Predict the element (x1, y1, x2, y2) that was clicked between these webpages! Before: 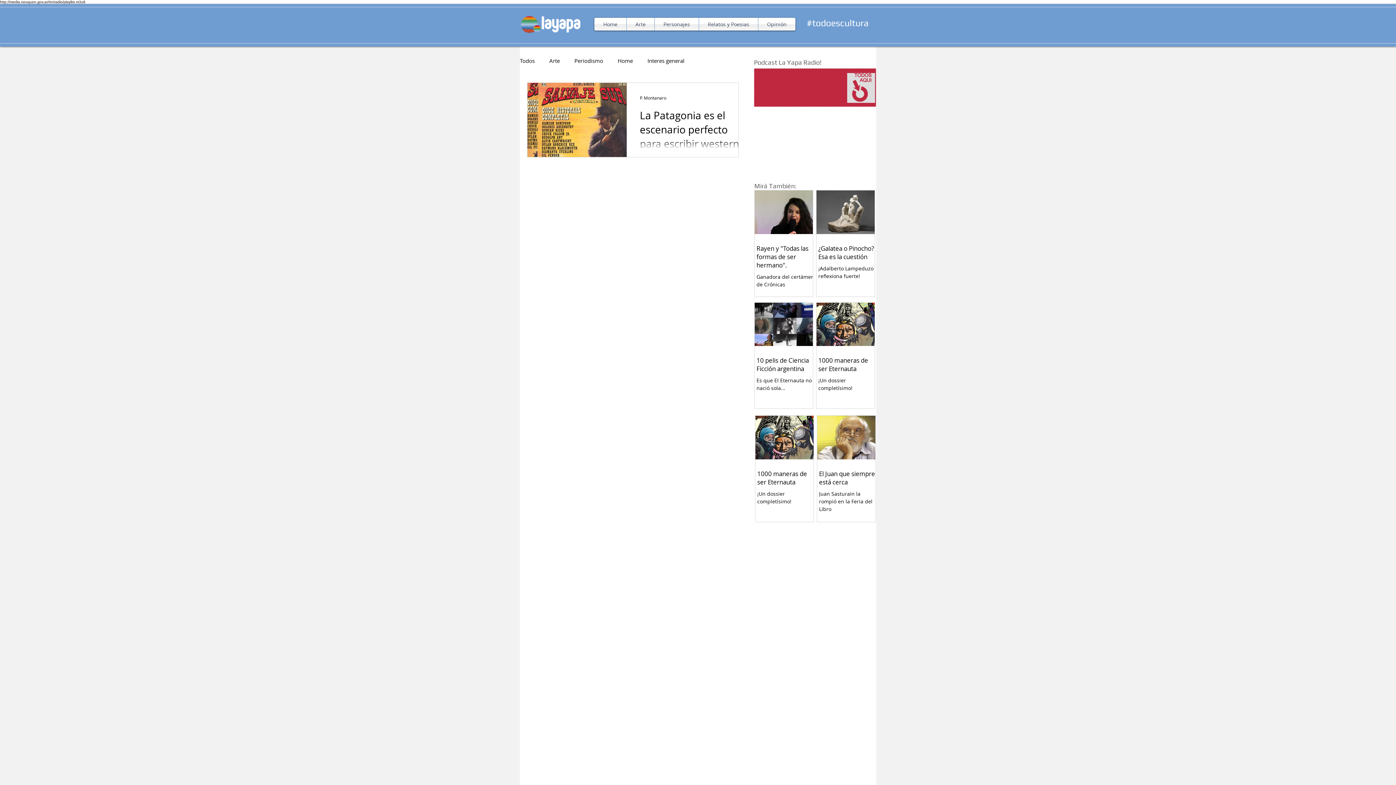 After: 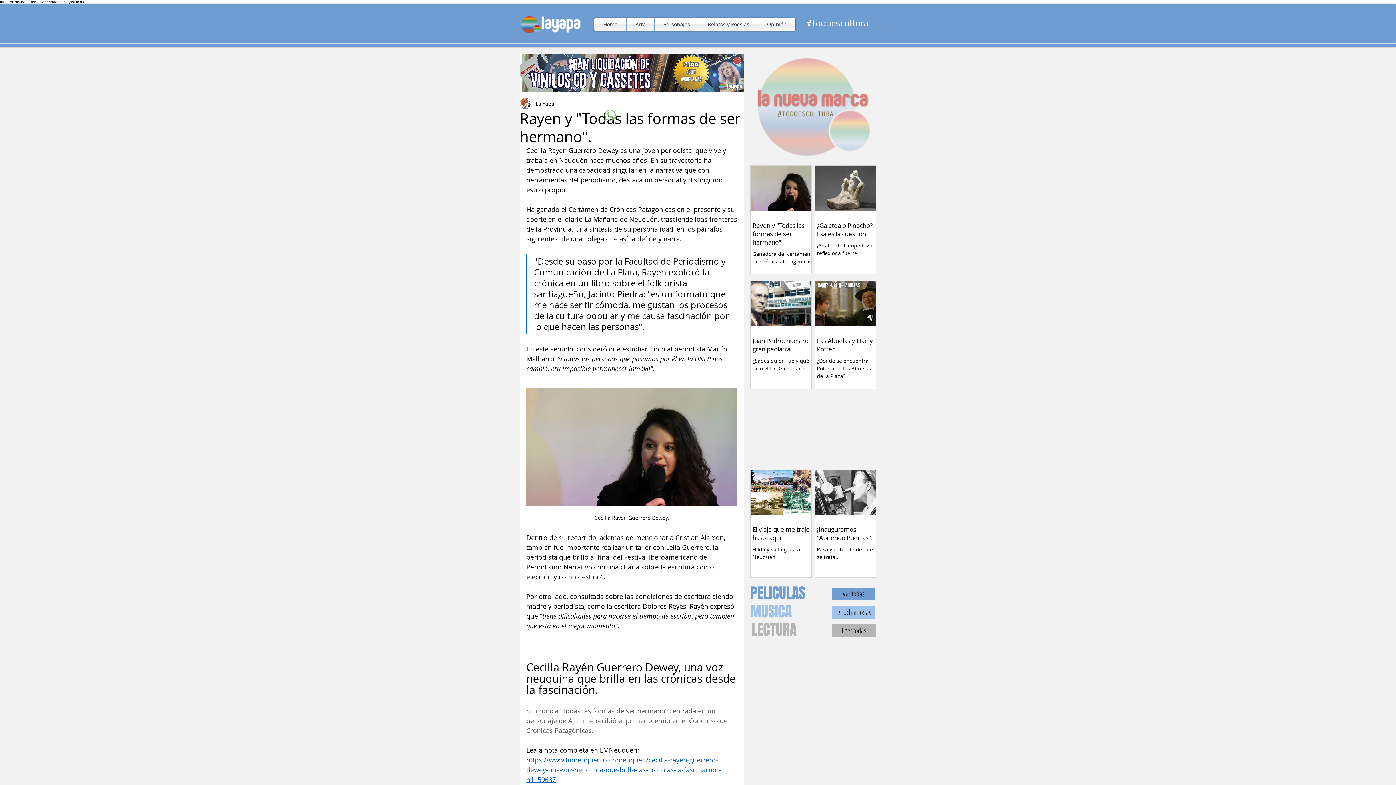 Action: label: Rayen y "Todas las formas de ser hermano". bbox: (756, 244, 814, 269)